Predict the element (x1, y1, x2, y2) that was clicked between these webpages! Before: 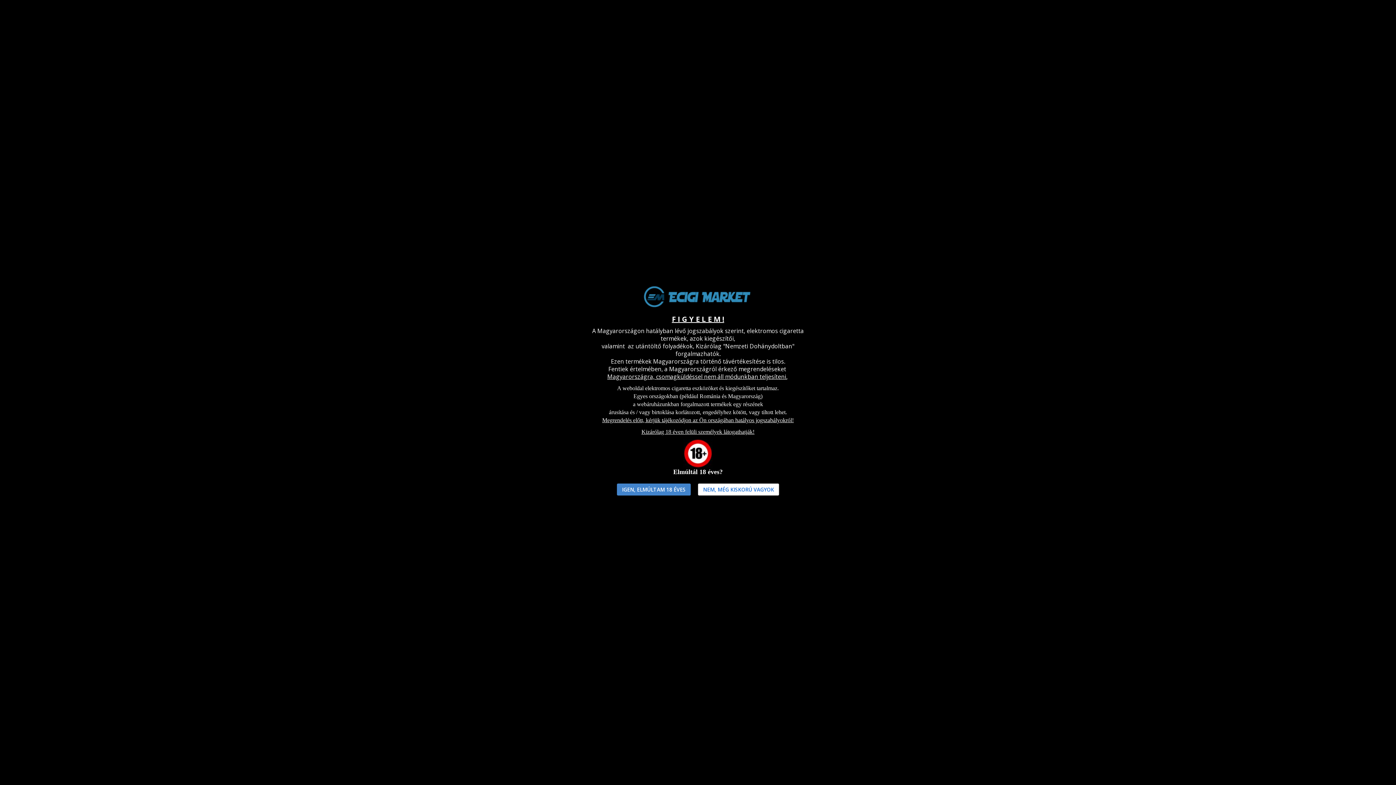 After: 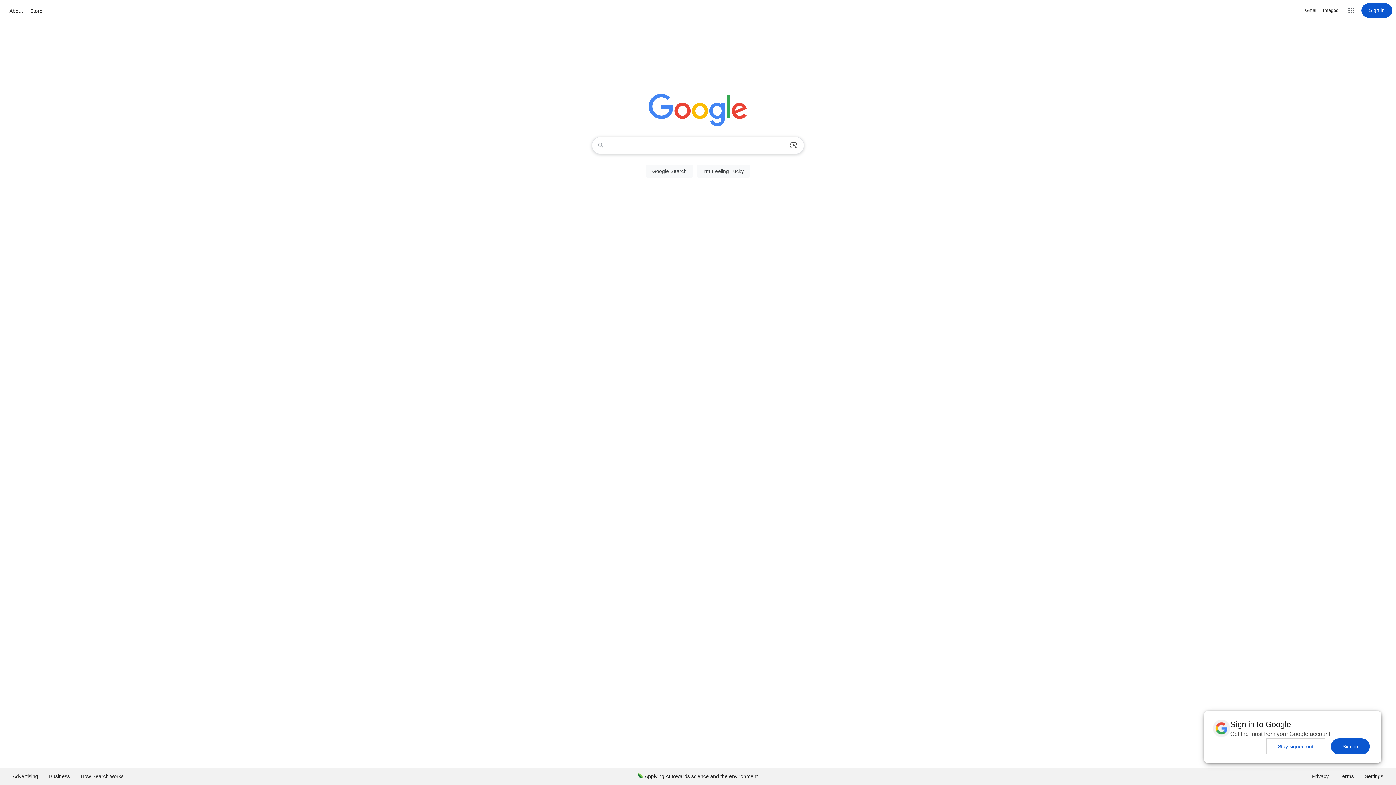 Action: label: NEM, MÉG KISKORÚ VAGYOK bbox: (698, 483, 779, 495)